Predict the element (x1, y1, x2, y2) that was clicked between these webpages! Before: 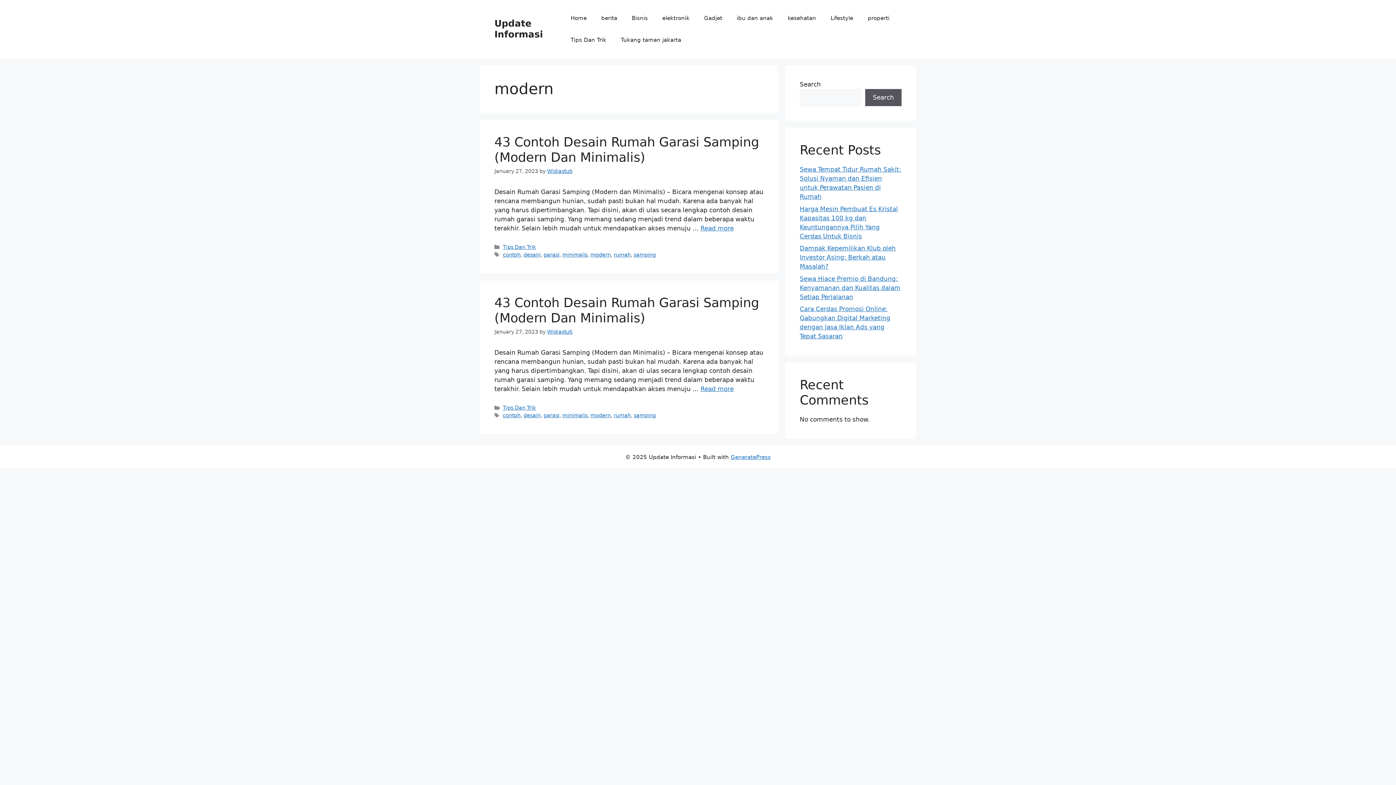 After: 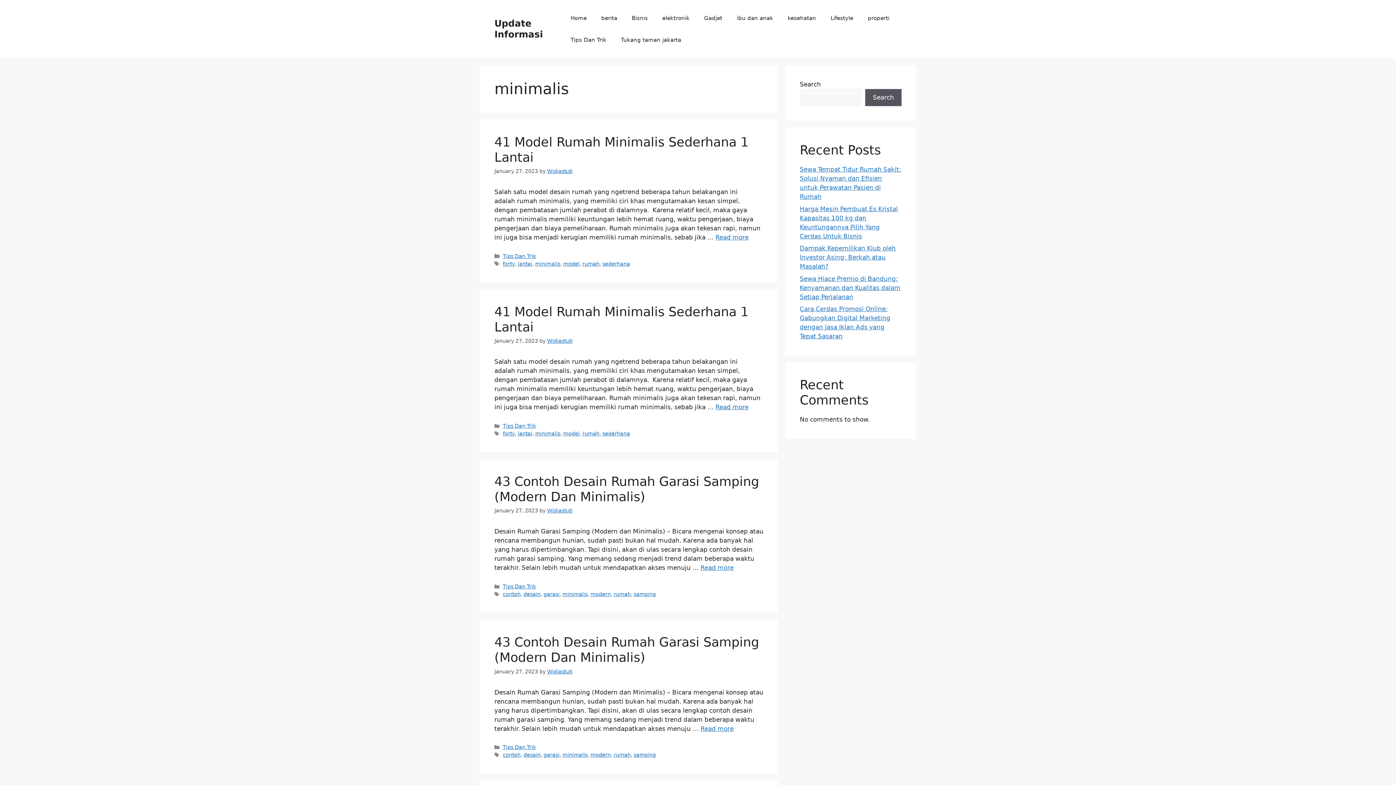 Action: label: minimalis bbox: (562, 412, 587, 418)